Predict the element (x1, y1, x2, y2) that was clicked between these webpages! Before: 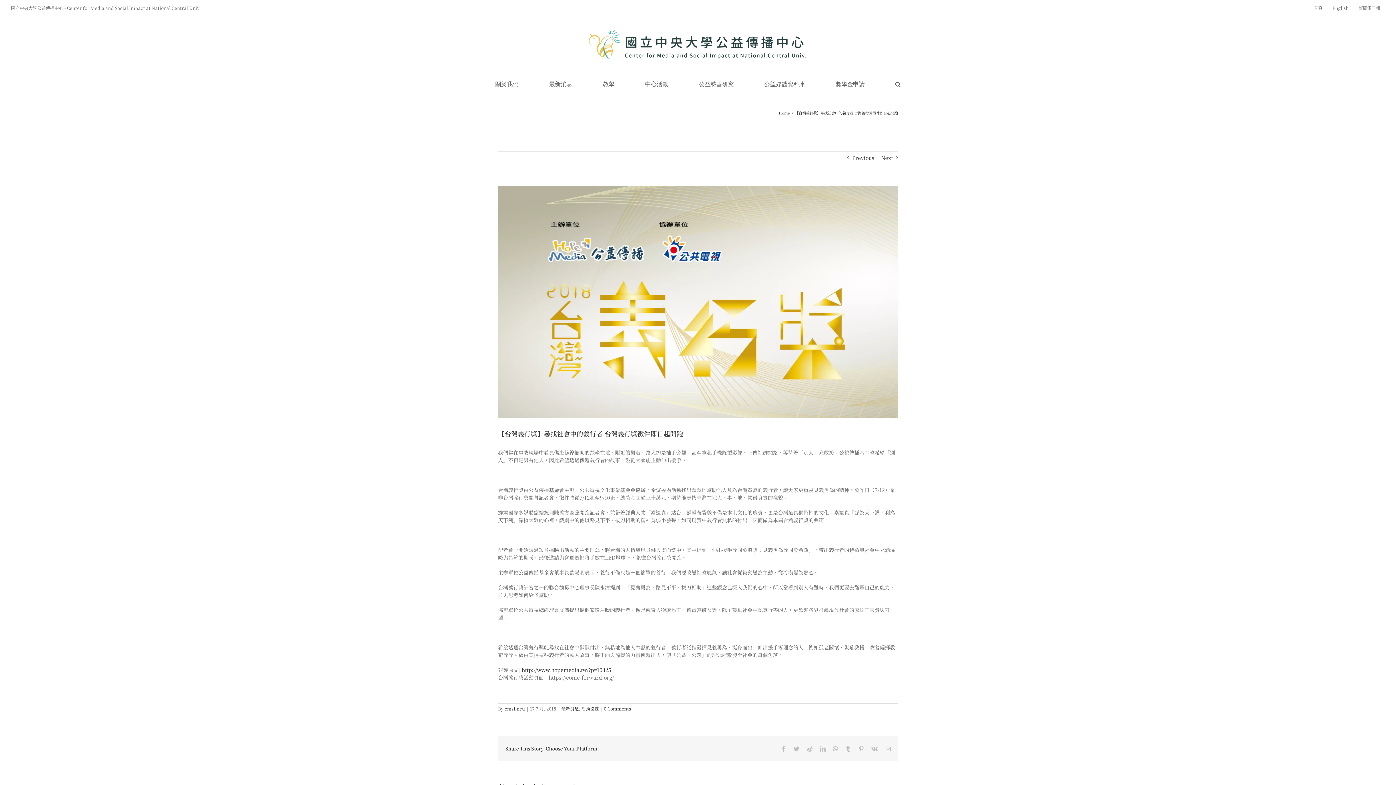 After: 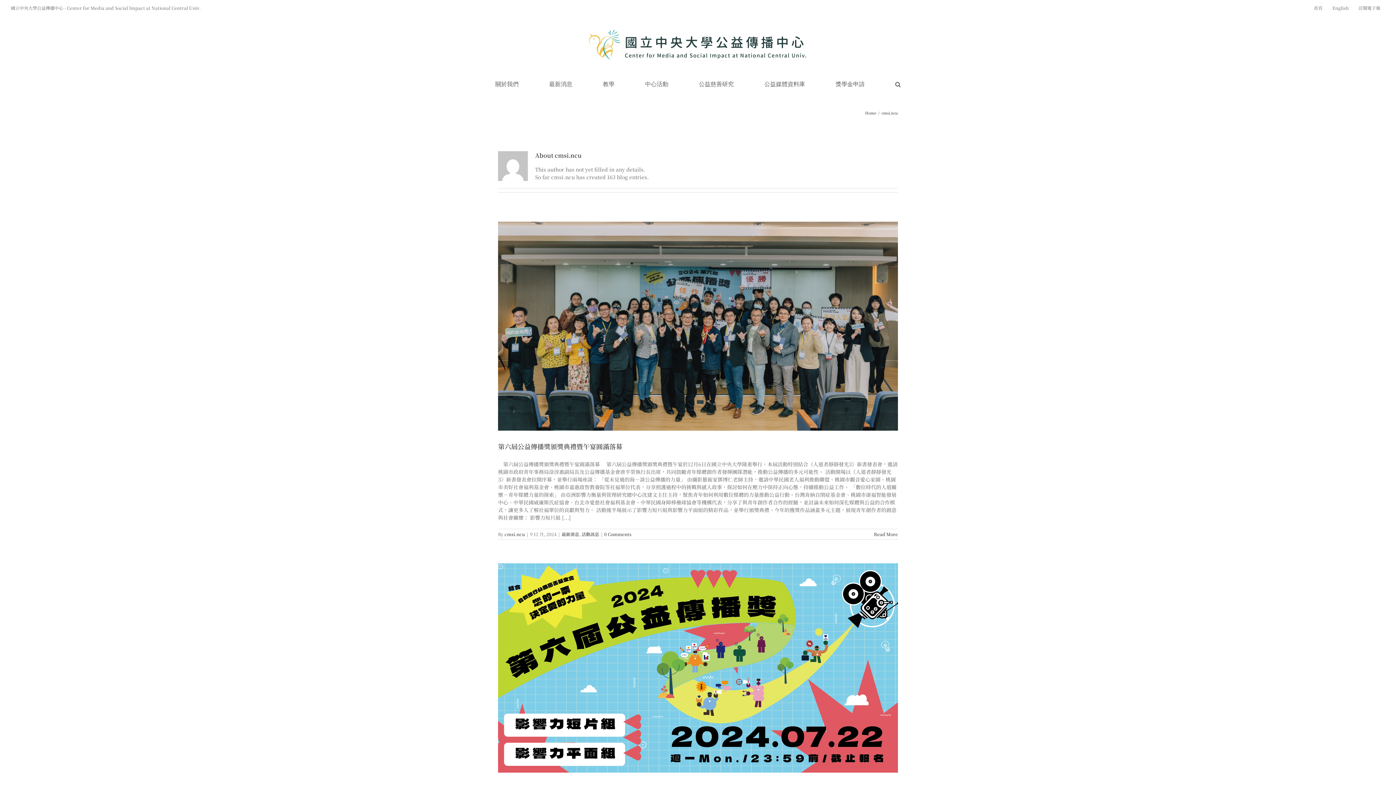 Action: label: cmsi.ncu bbox: (504, 705, 525, 711)